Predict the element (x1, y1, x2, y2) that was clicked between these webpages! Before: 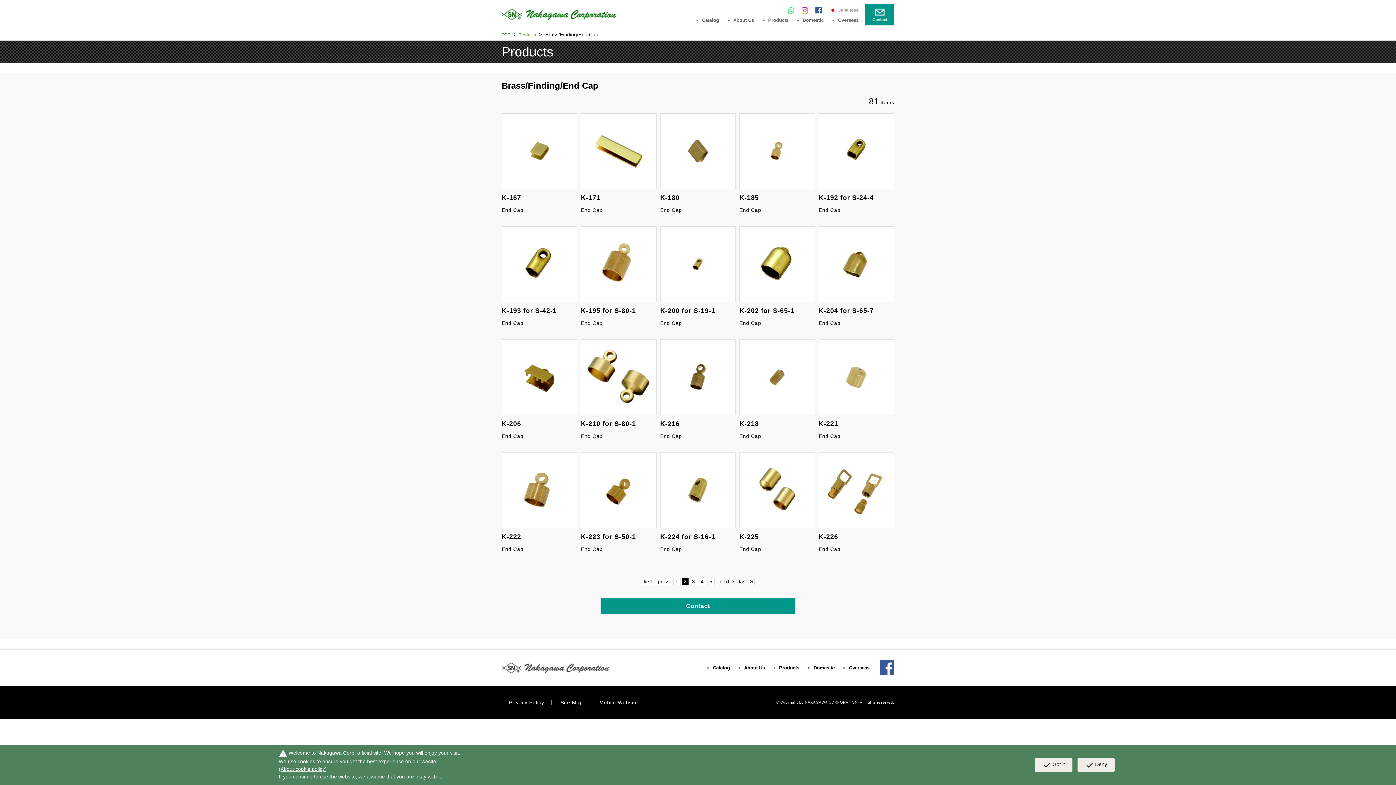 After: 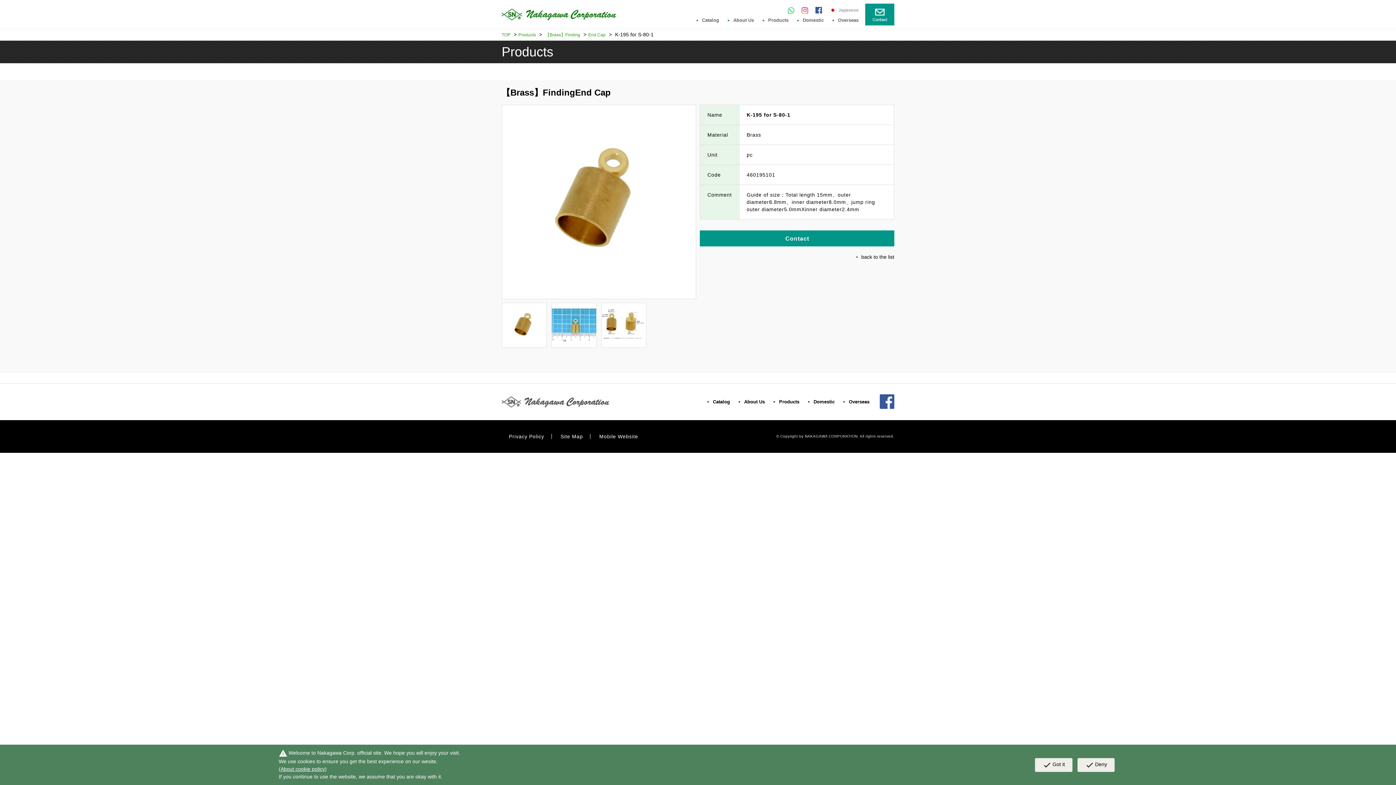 Action: bbox: (581, 226, 656, 302)